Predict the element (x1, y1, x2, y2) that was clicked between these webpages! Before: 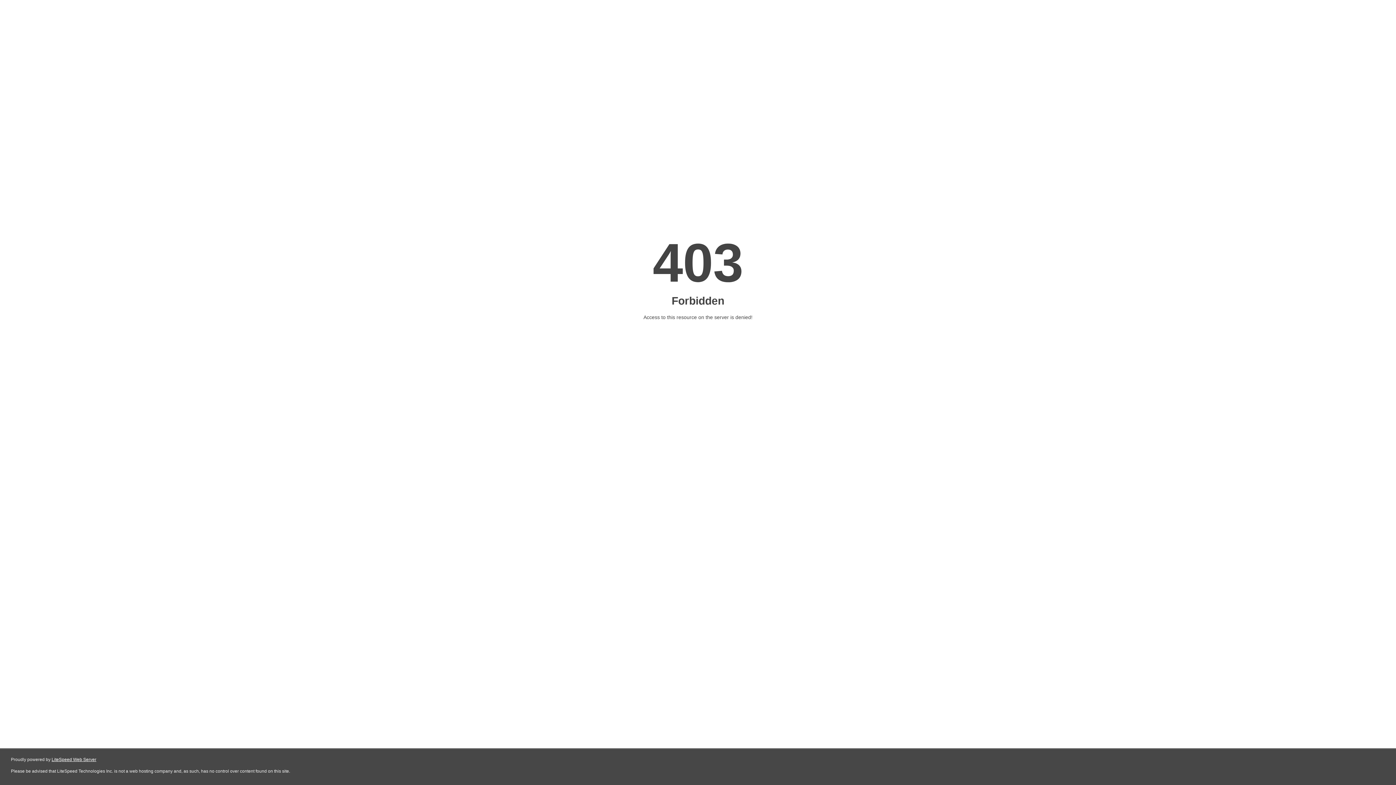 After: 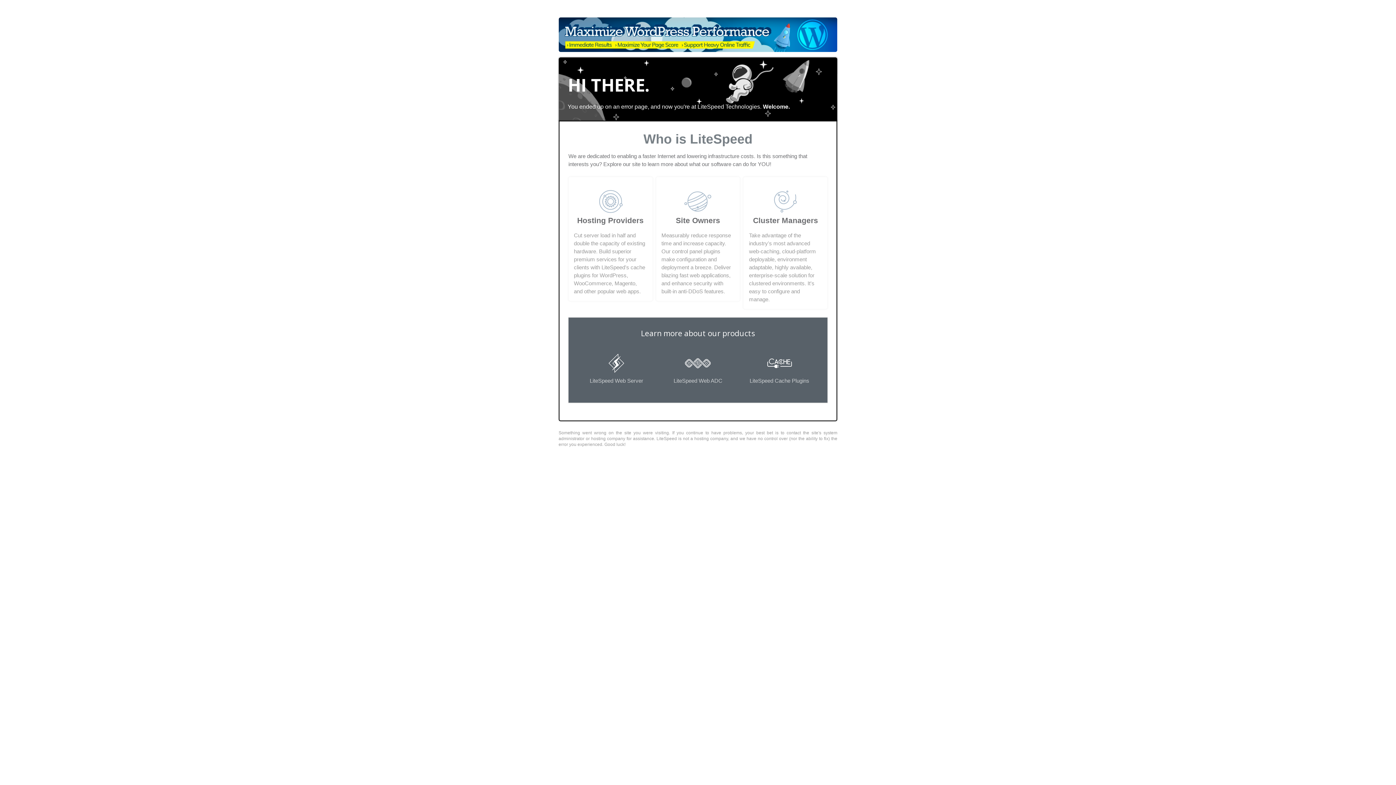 Action: bbox: (51, 757, 96, 762) label: LiteSpeed Web Server